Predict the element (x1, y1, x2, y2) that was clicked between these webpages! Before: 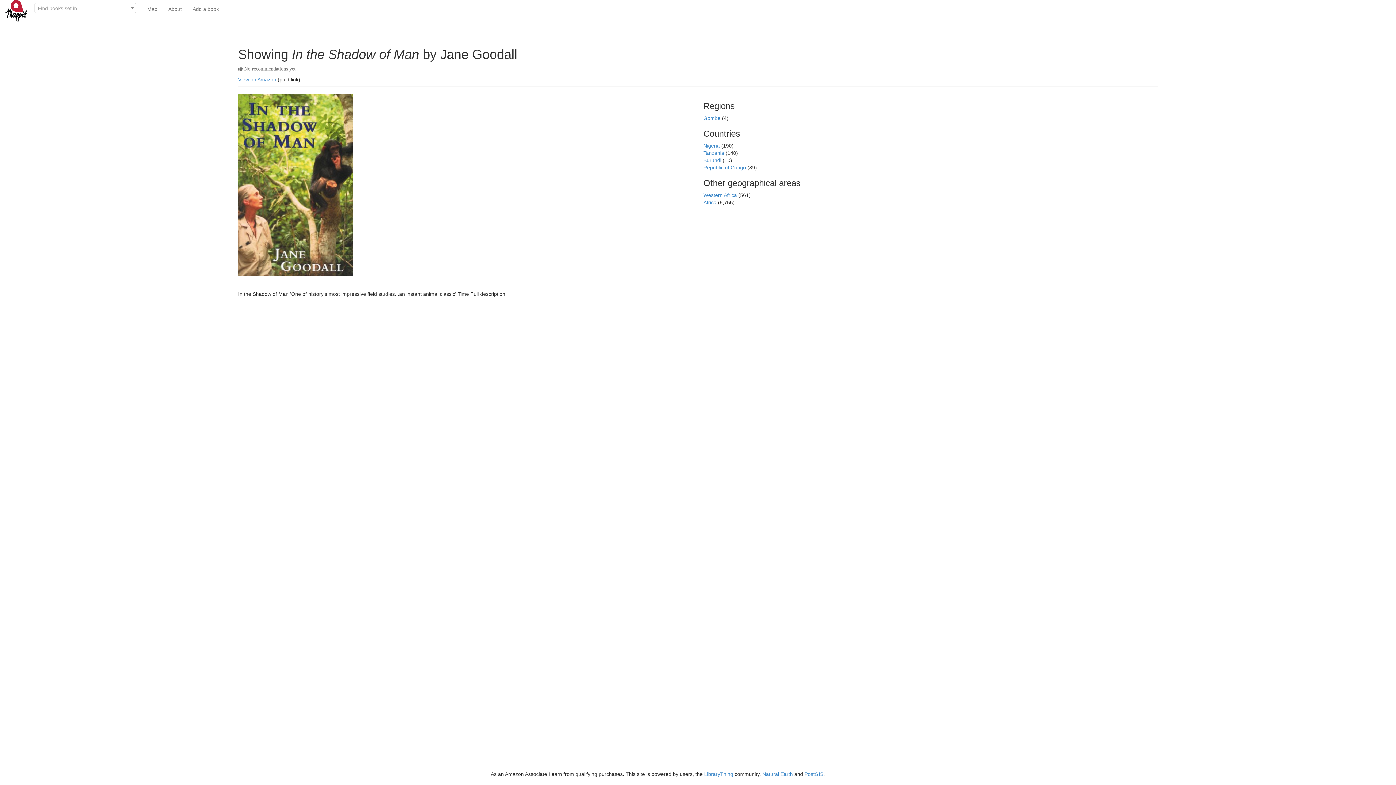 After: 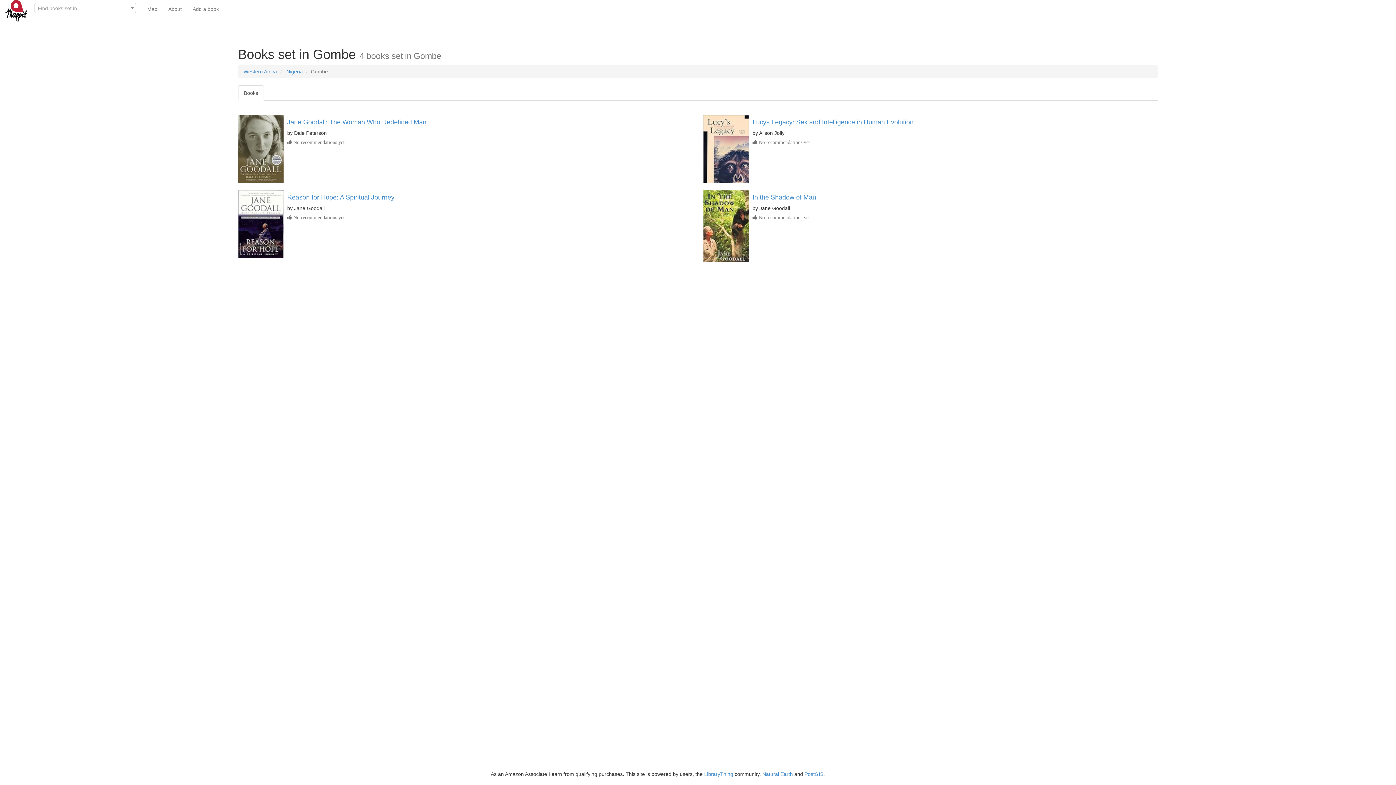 Action: bbox: (703, 115, 722, 121) label: Gombe 